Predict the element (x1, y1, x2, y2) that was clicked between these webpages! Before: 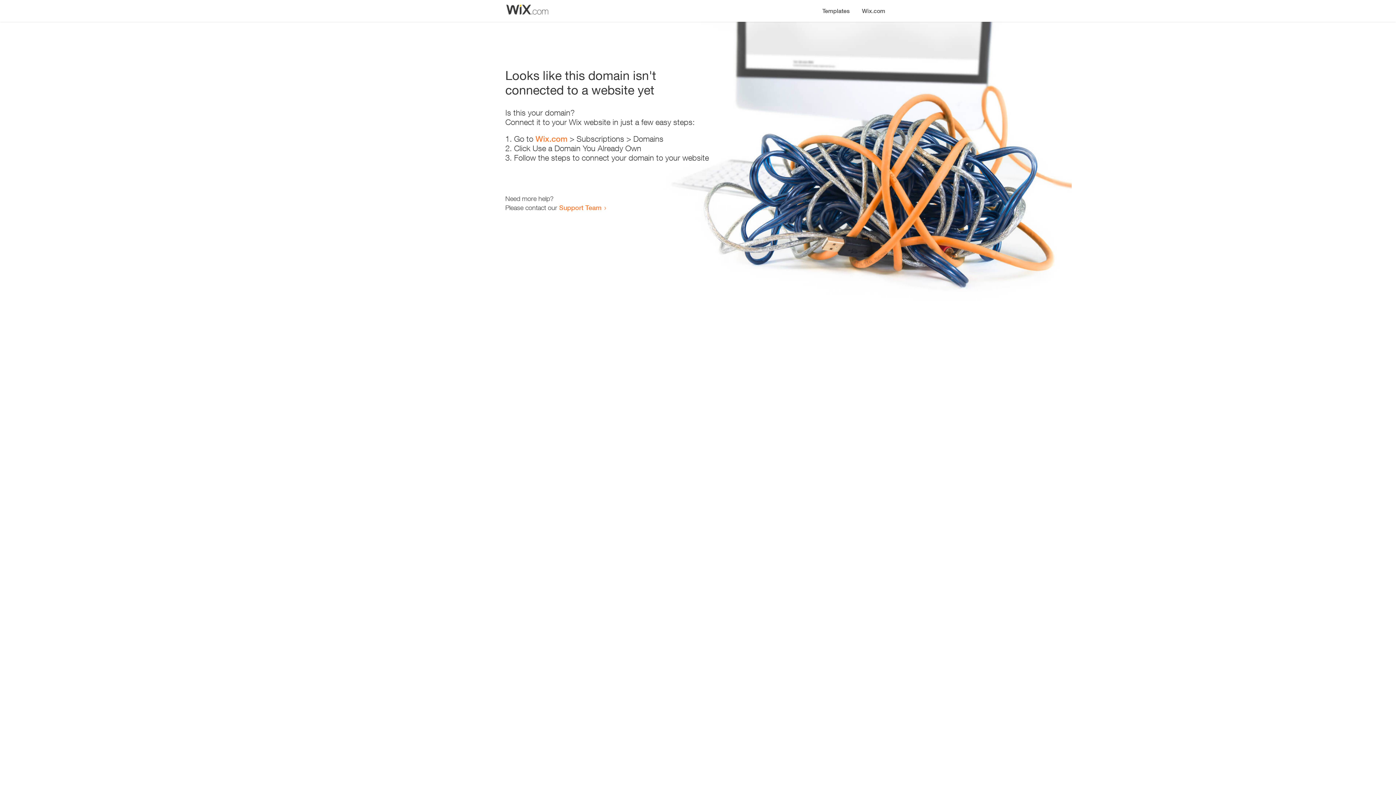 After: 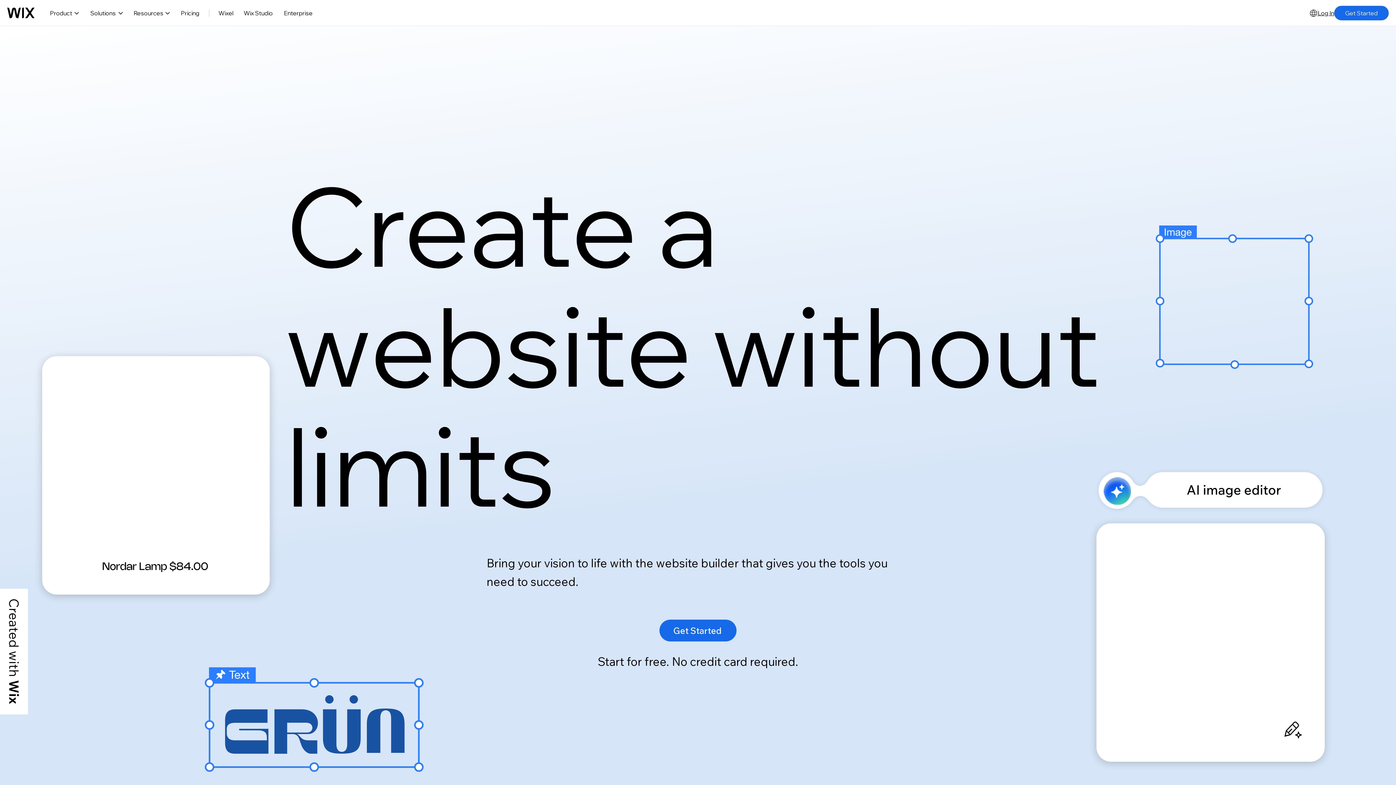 Action: bbox: (535, 134, 567, 143) label: Wix.com